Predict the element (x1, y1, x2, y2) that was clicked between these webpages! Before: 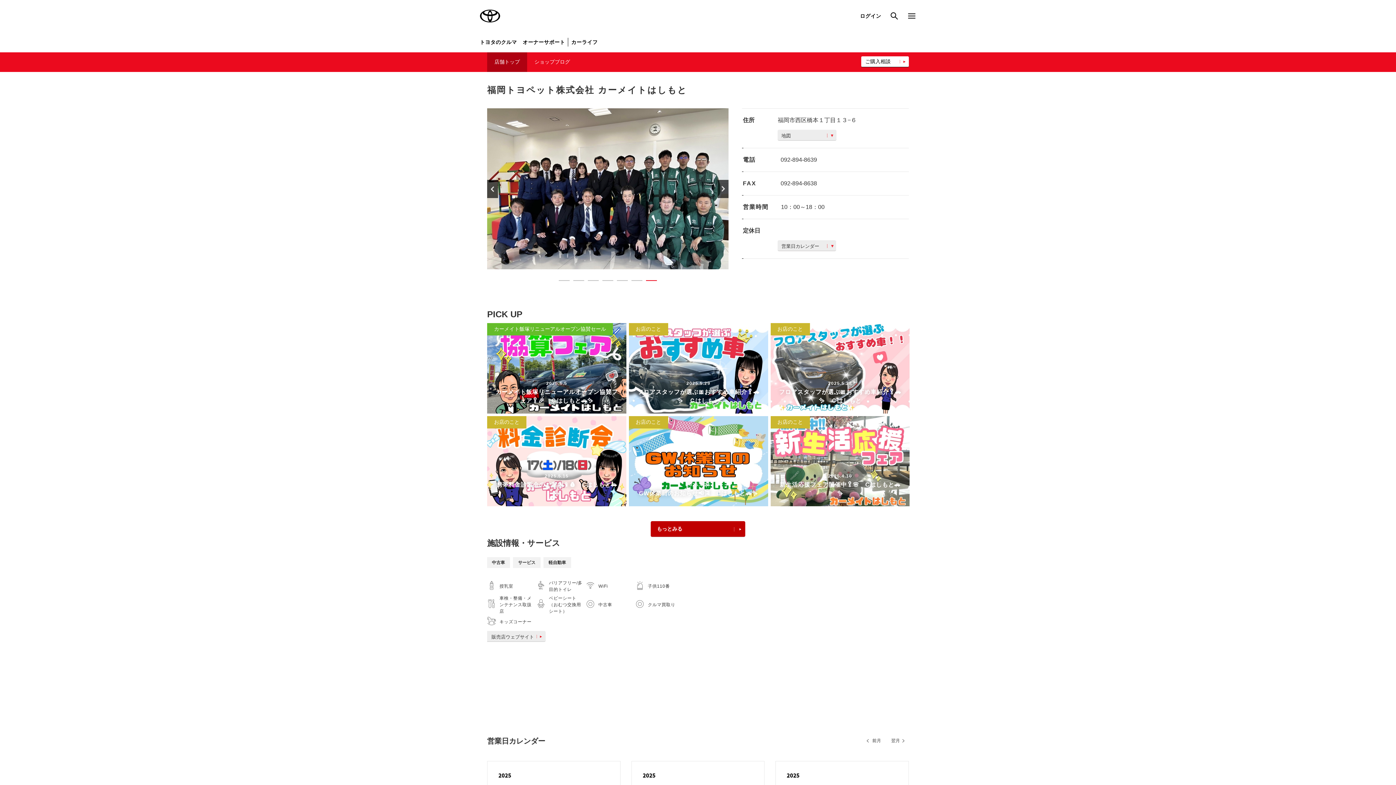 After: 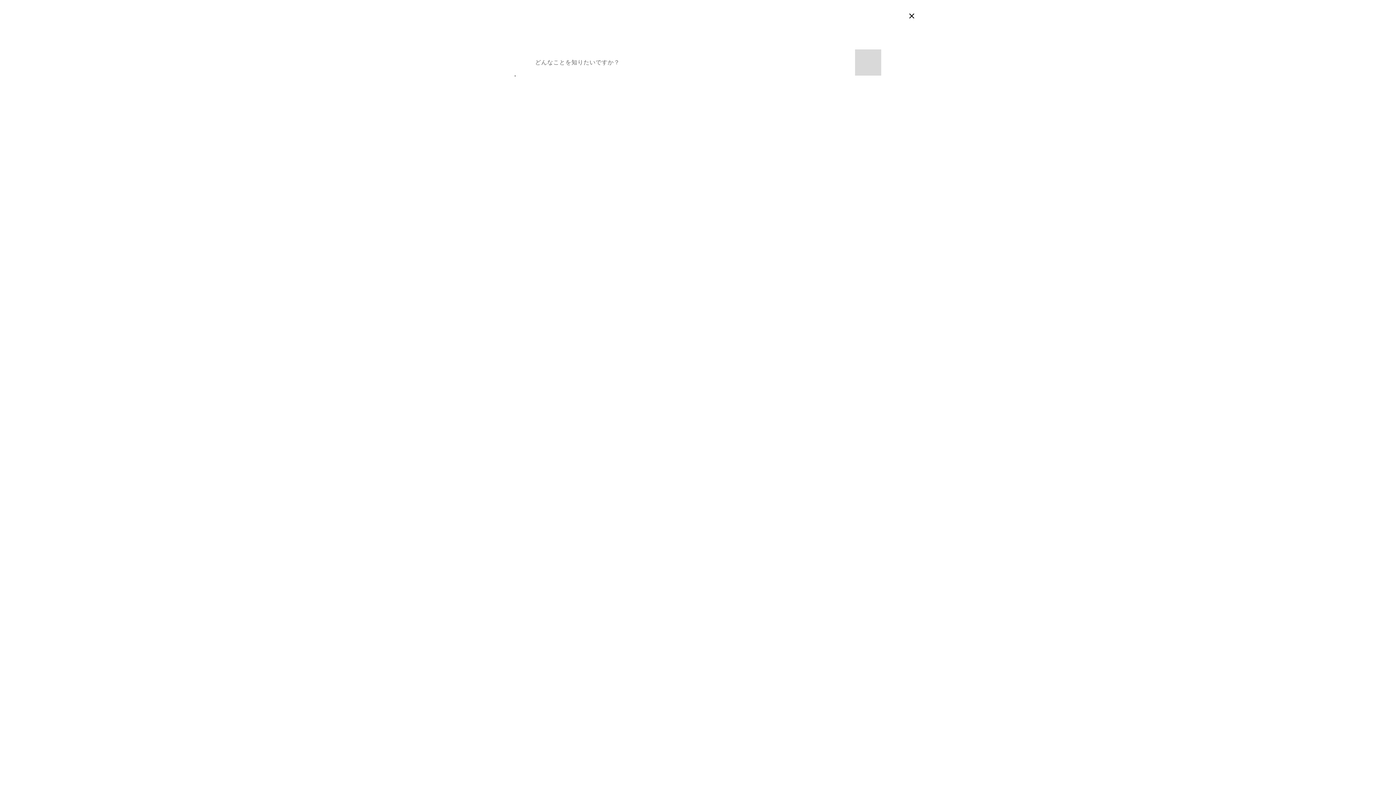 Action: label: 検索 bbox: (888, 10, 900, 21)